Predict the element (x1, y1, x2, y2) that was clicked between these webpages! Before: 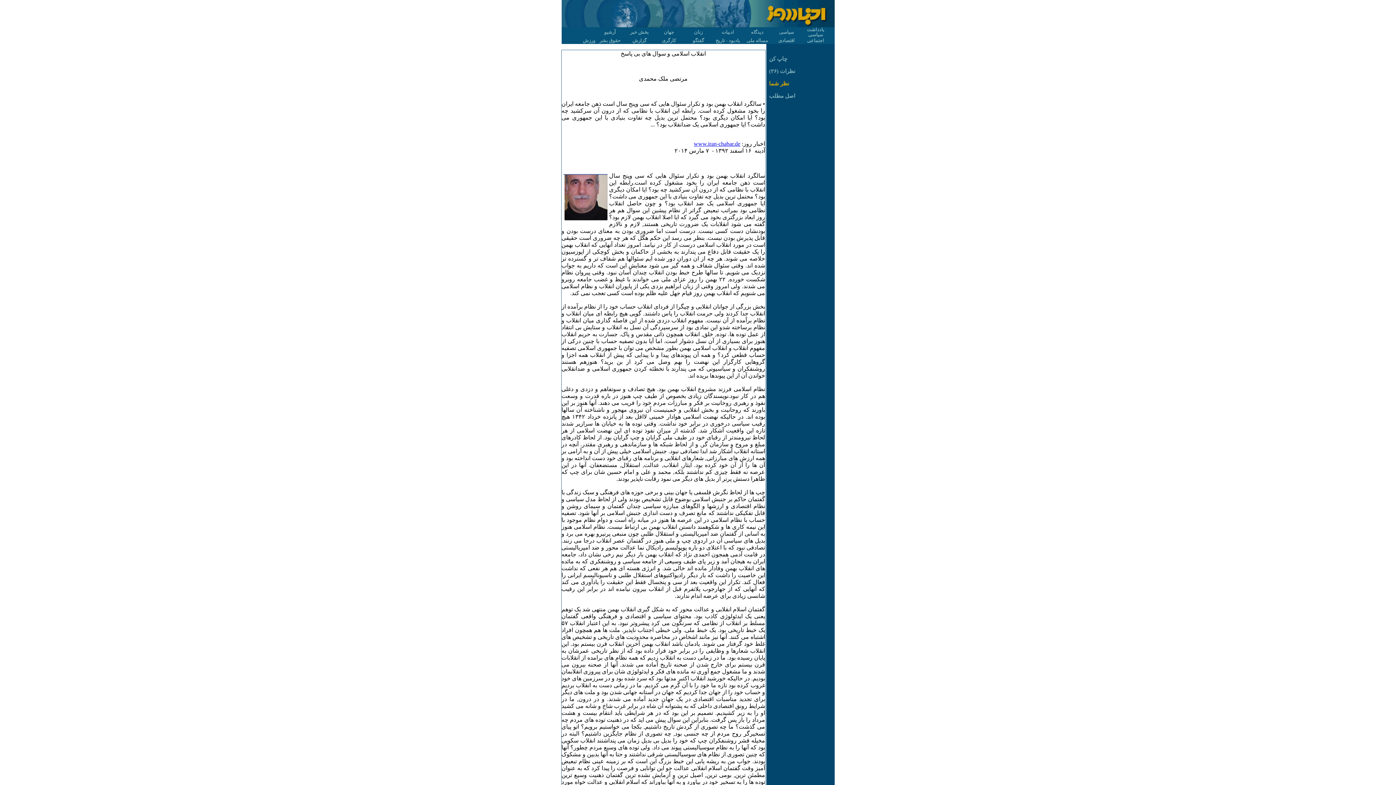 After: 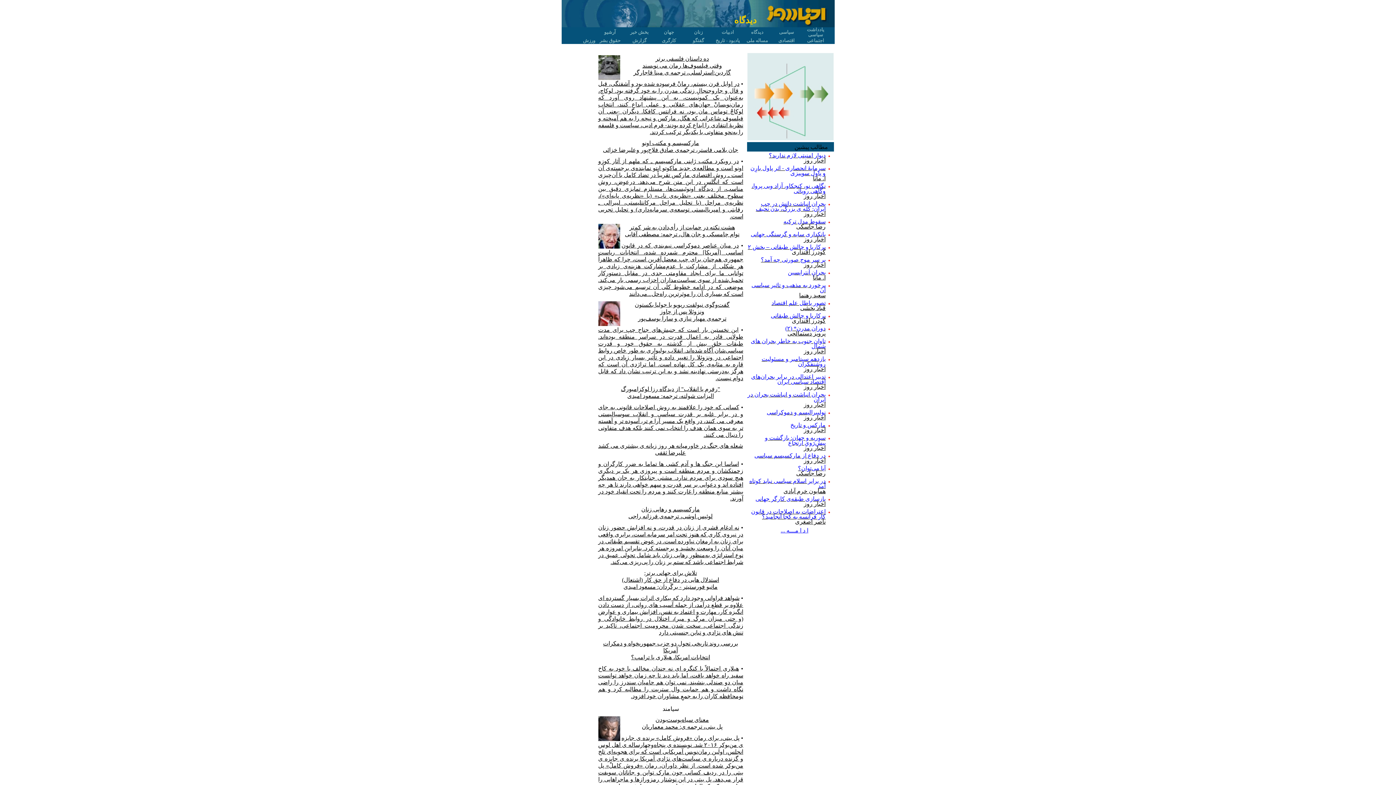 Action: bbox: (751, 28, 763, 34) label: دیدگاه